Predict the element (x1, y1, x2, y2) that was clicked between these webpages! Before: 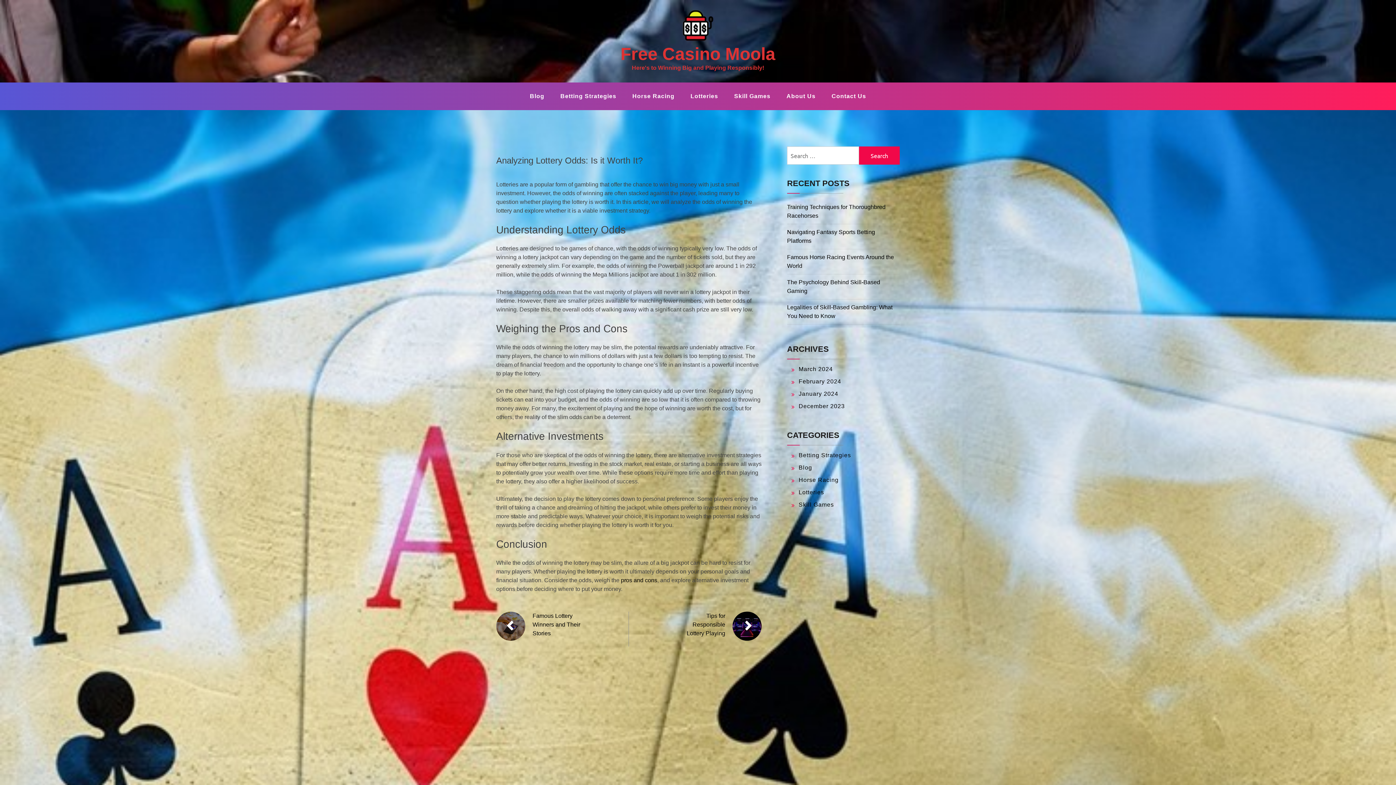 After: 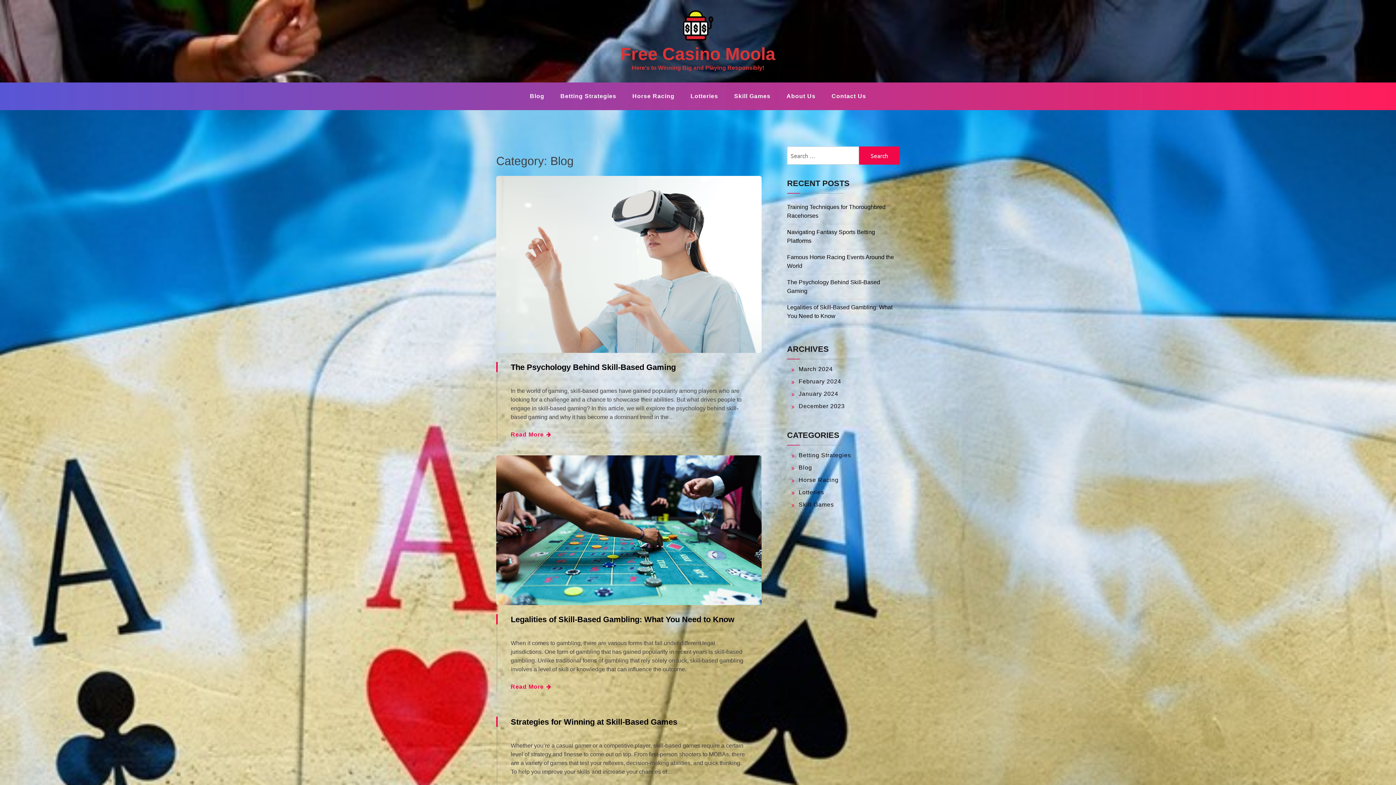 Action: bbox: (798, 464, 812, 470) label: Blog